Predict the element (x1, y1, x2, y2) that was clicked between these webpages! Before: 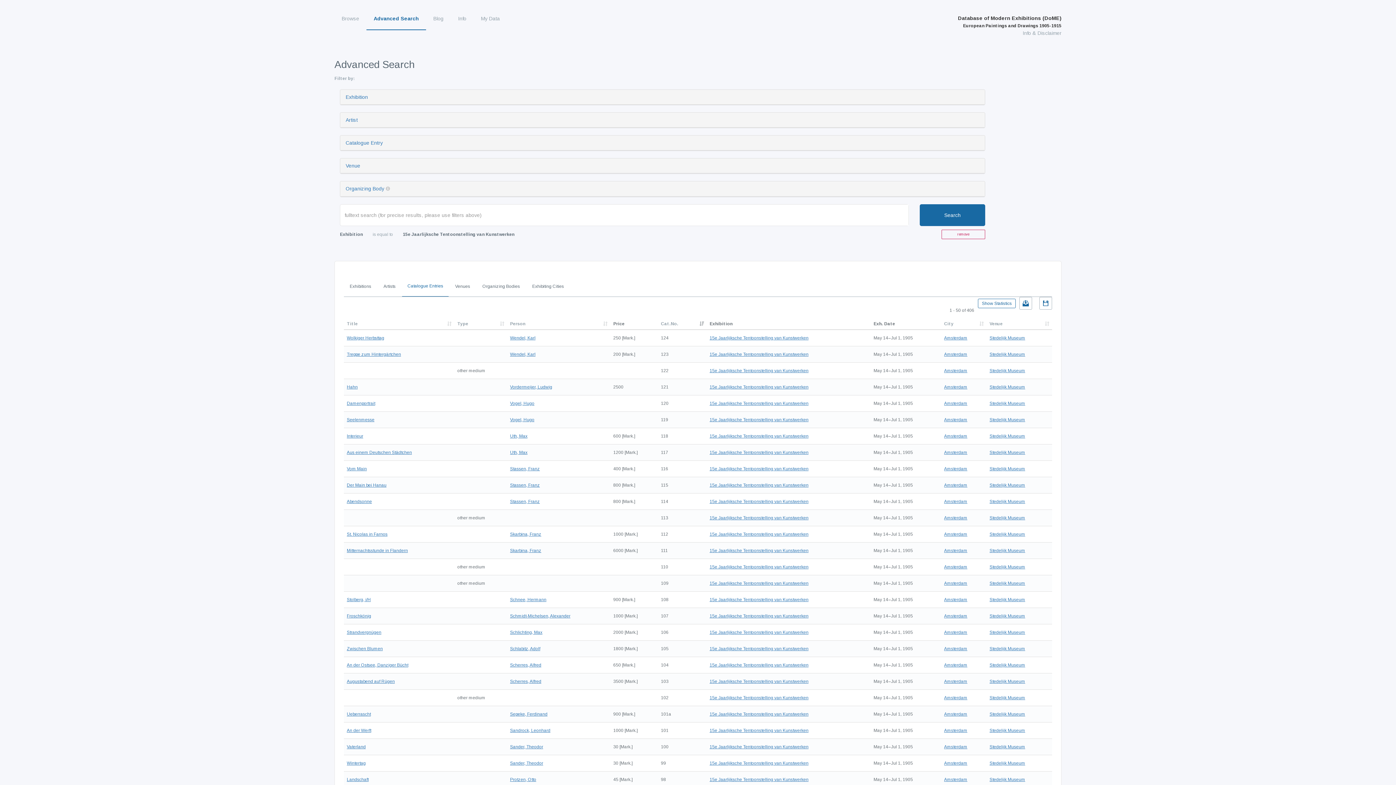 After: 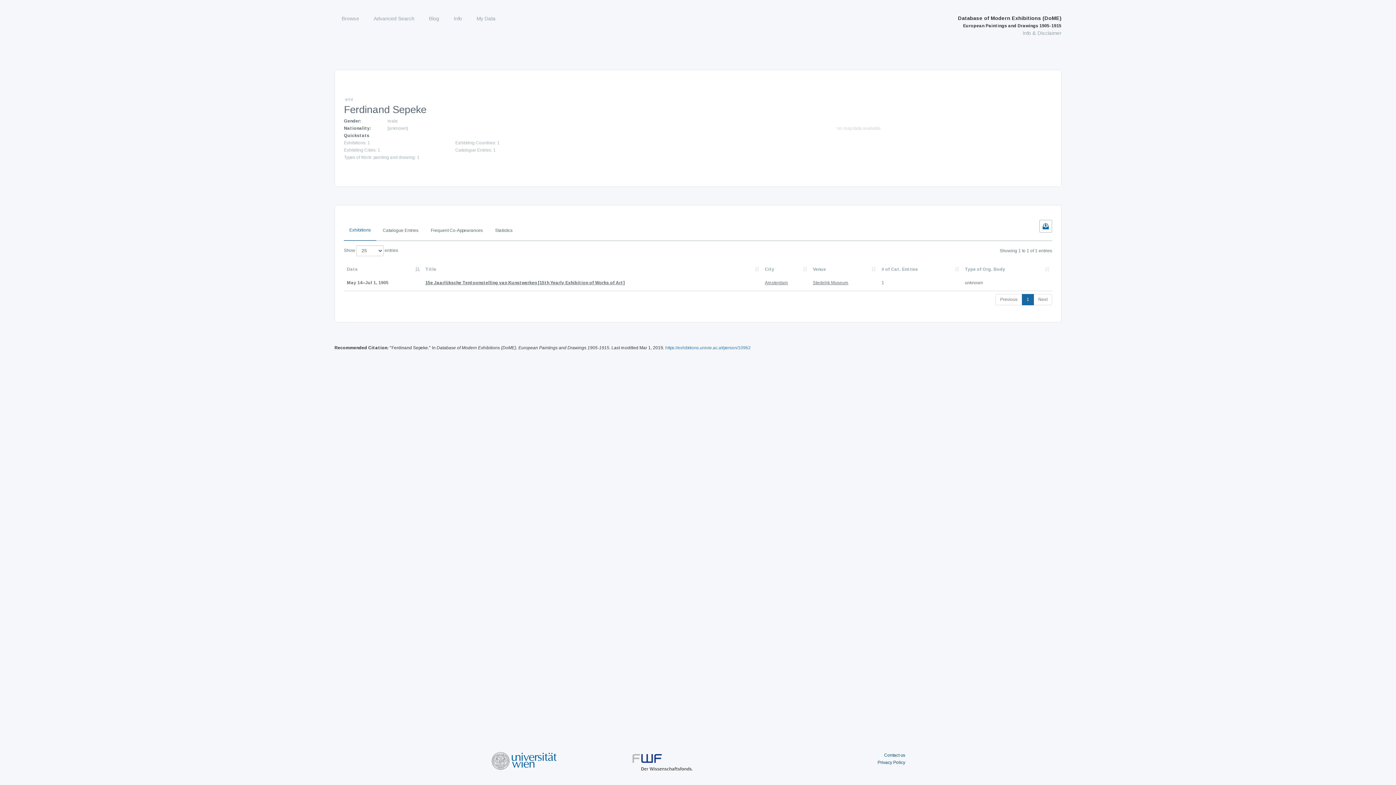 Action: bbox: (510, 712, 547, 717) label: Sepeke, Ferdinand